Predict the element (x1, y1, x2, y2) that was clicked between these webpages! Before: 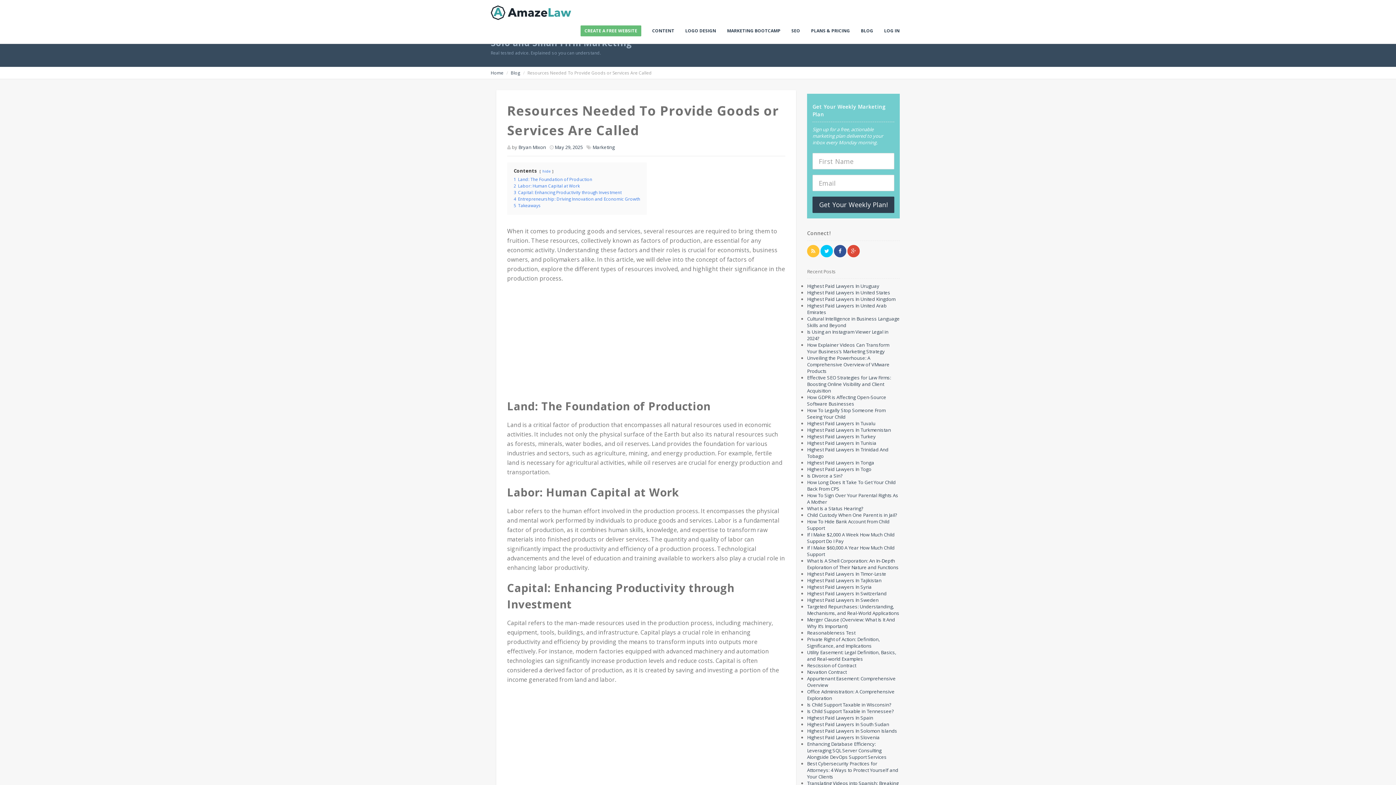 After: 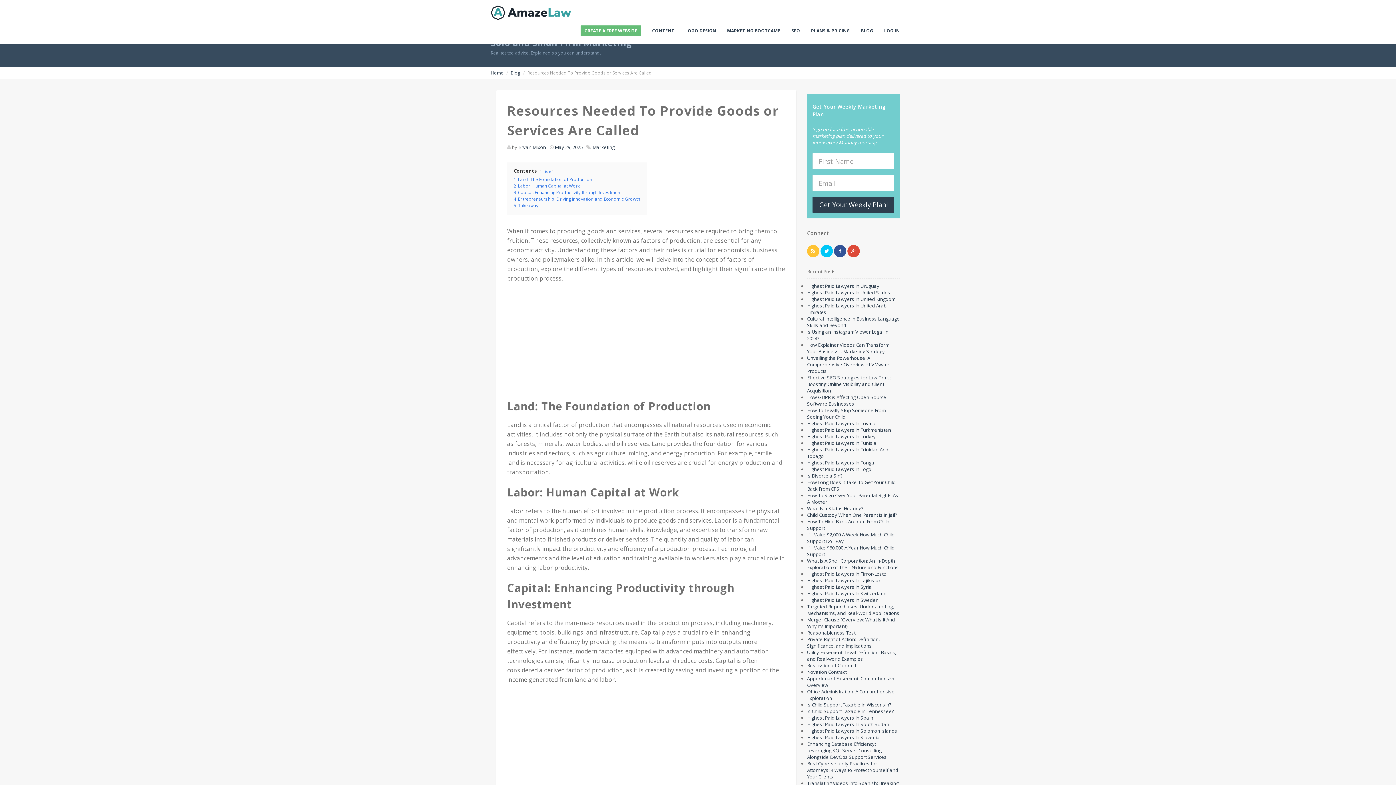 Action: bbox: (554, 144, 586, 150) label: May 29, 2025